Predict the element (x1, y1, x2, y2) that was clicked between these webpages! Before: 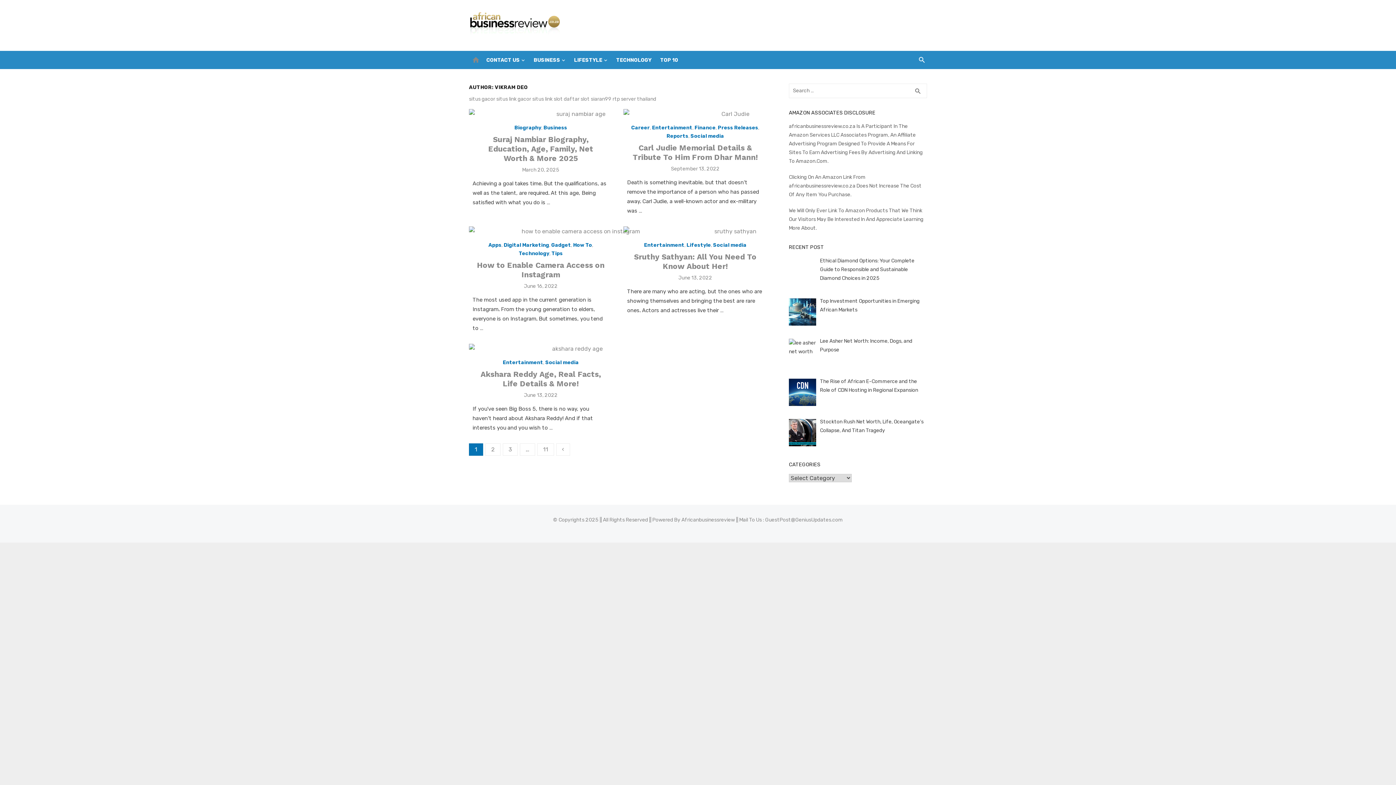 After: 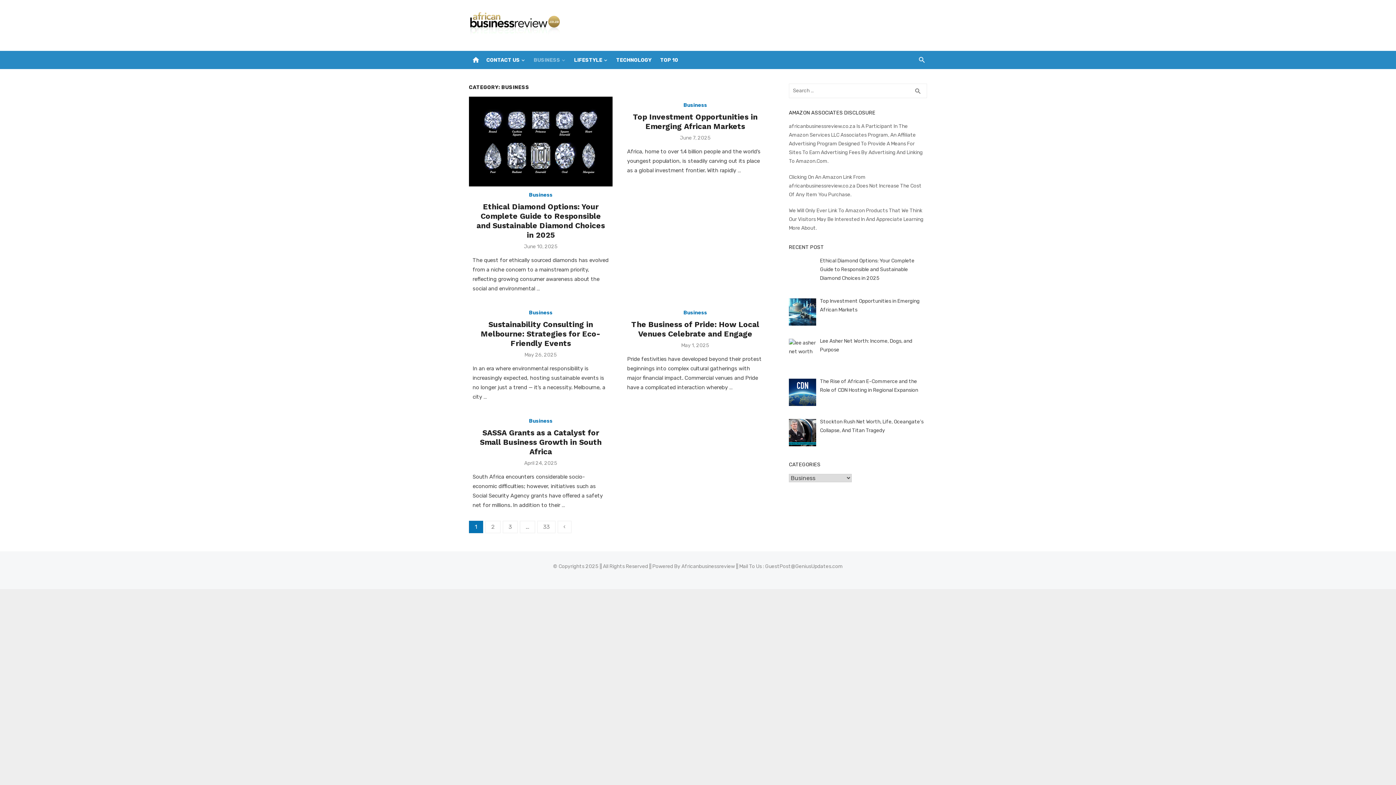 Action: bbox: (543, 124, 567, 131) label: Business